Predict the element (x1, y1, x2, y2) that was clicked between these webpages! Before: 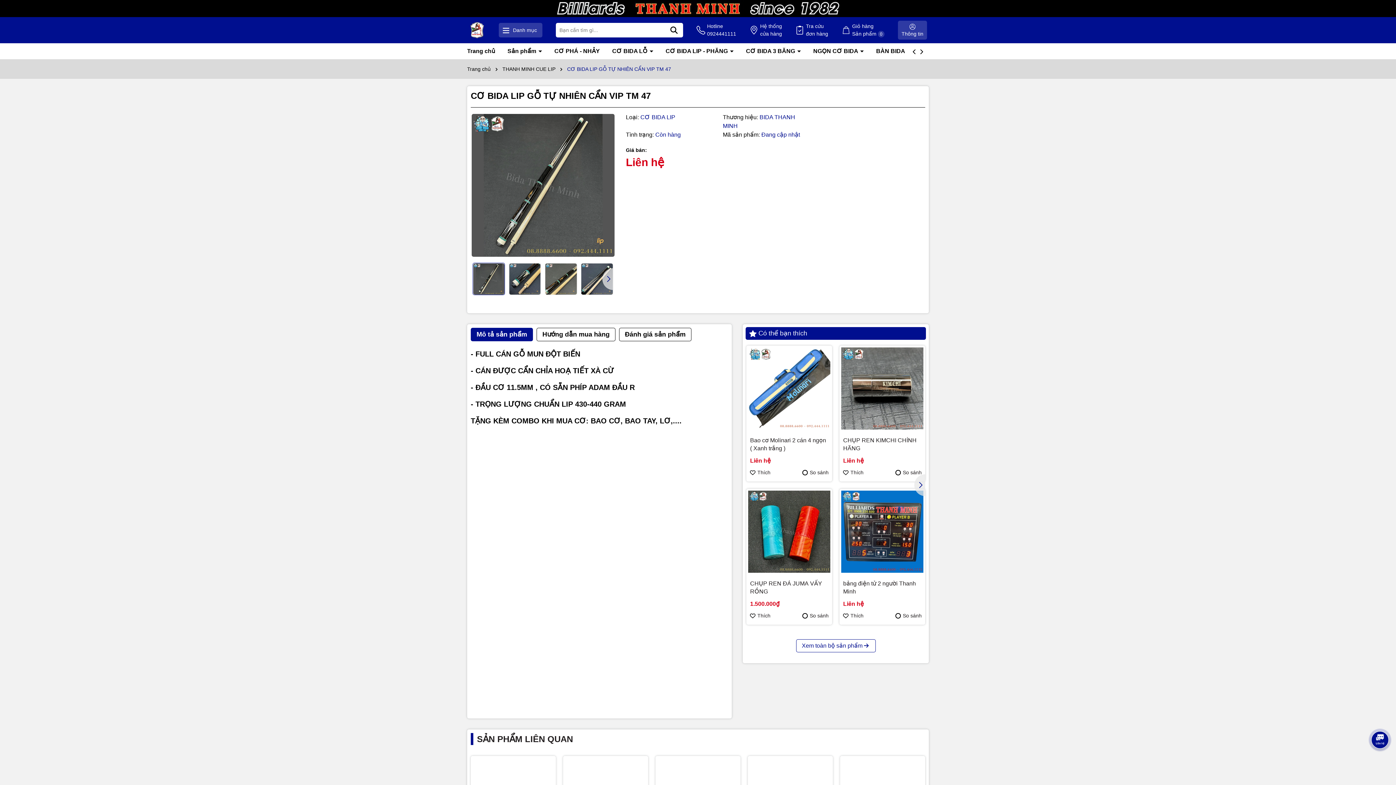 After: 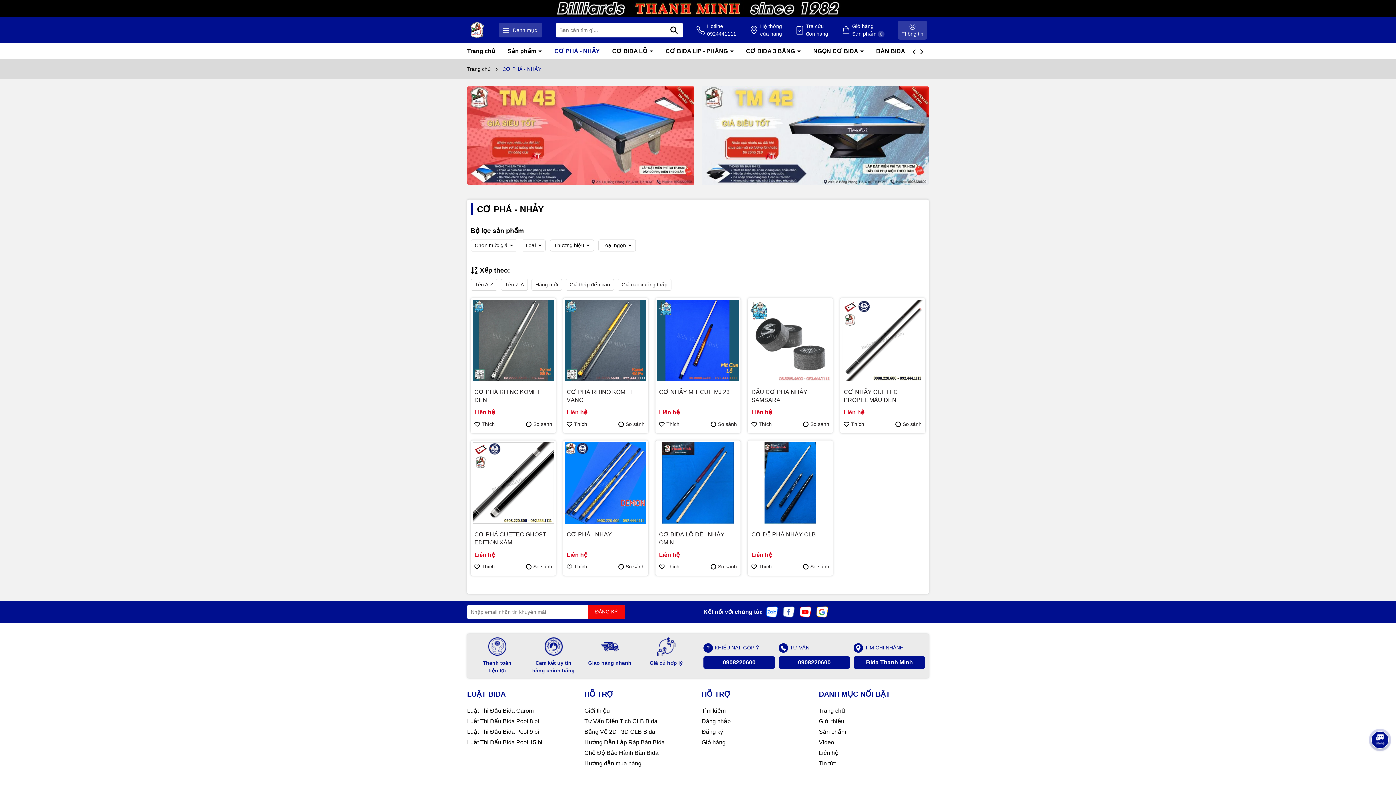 Action: label: CƠ PHÁ - NHẢY bbox: (554, 43, 600, 59)